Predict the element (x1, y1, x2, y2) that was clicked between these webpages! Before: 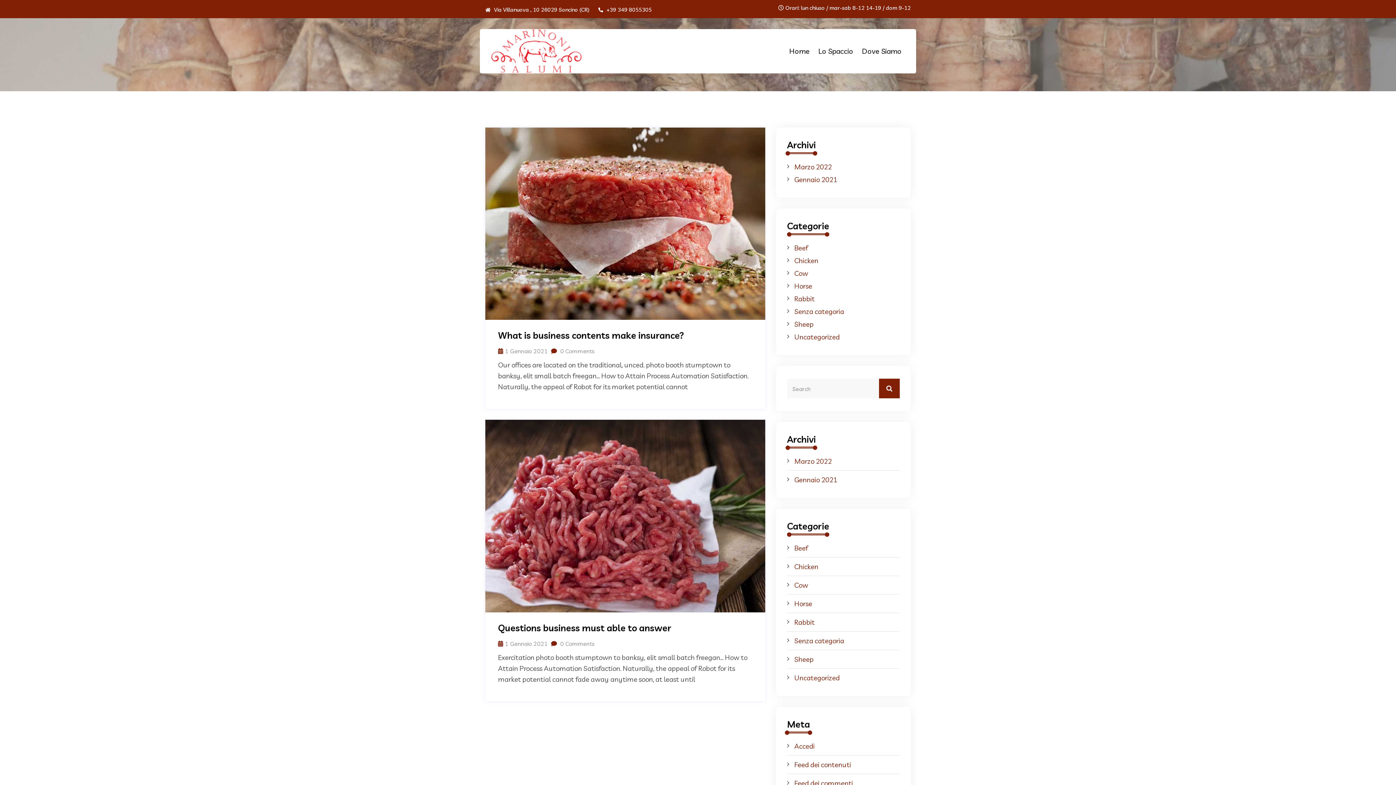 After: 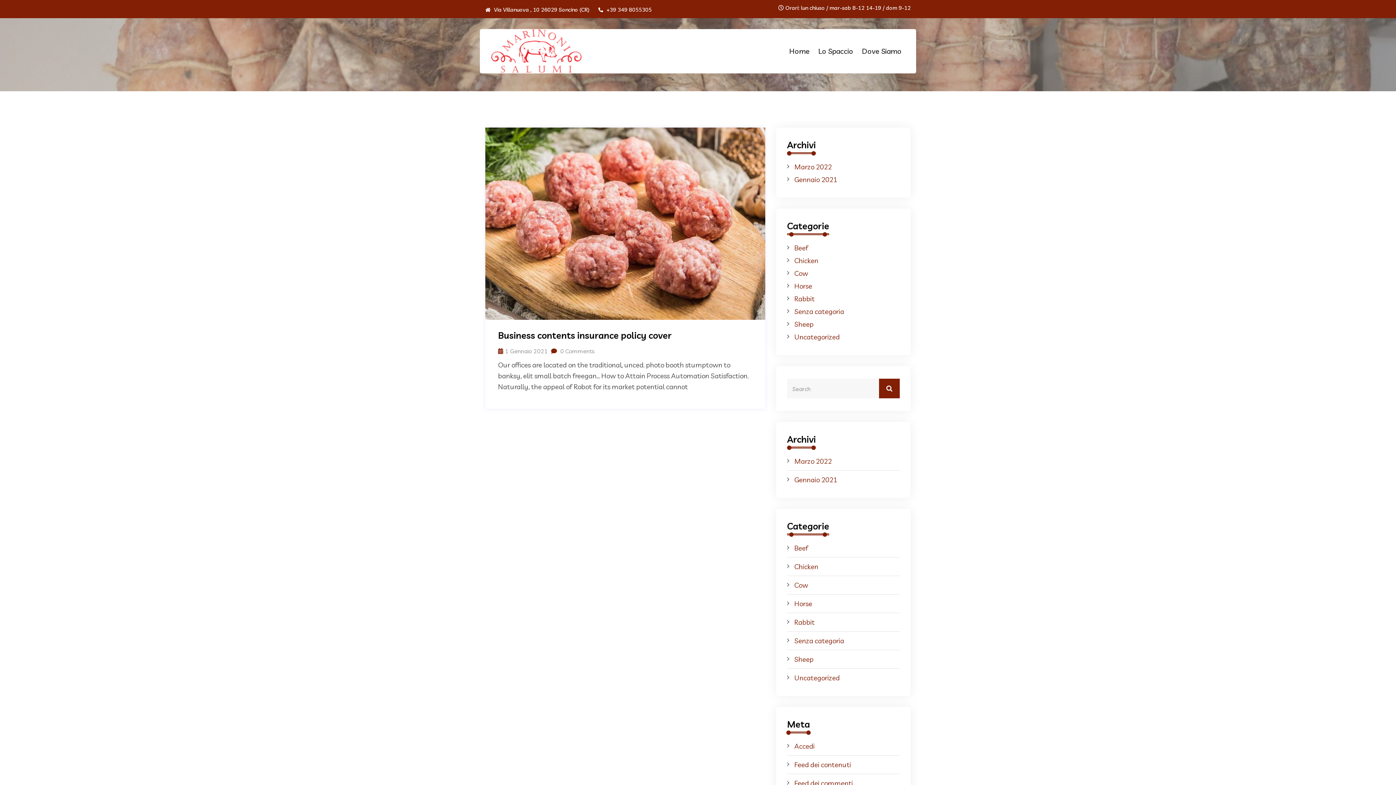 Action: bbox: (794, 281, 812, 290) label: Horse